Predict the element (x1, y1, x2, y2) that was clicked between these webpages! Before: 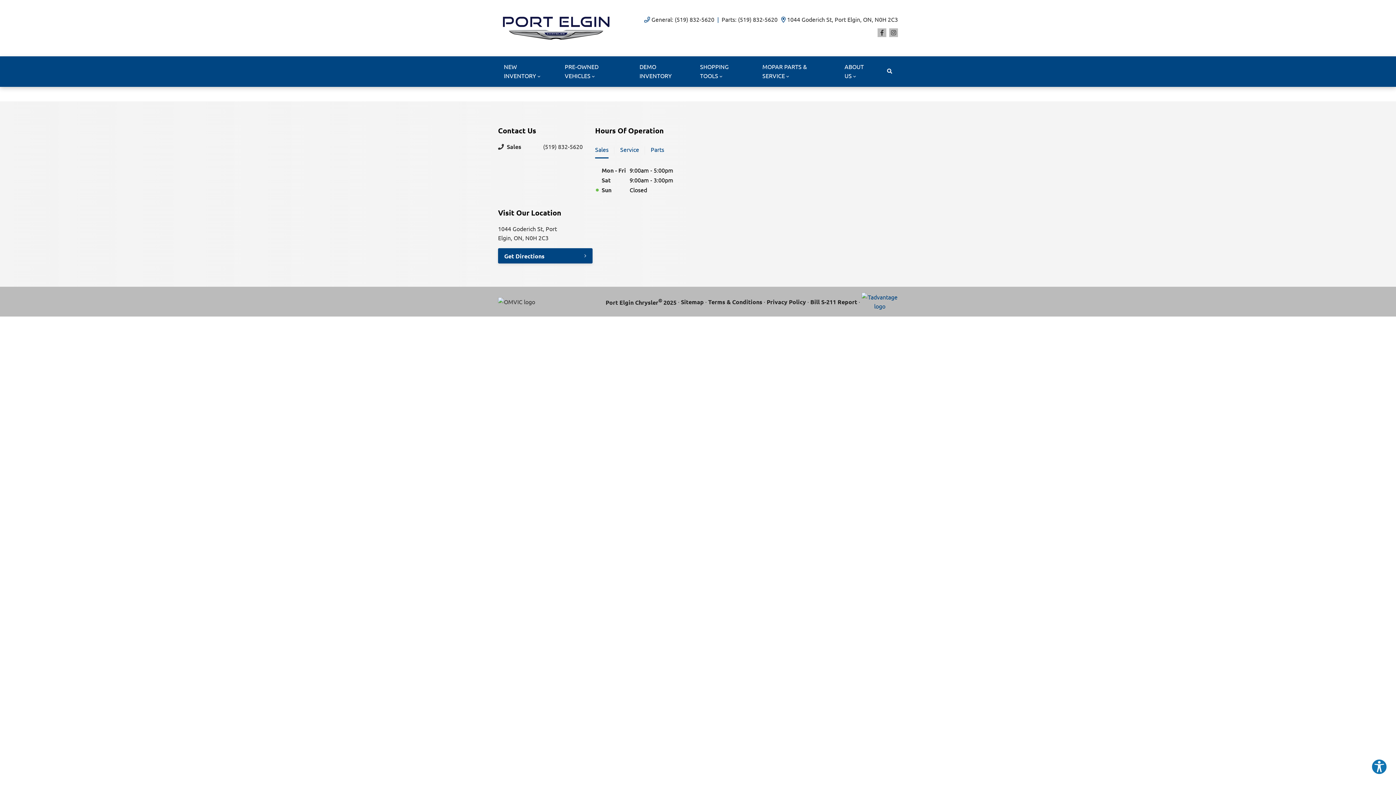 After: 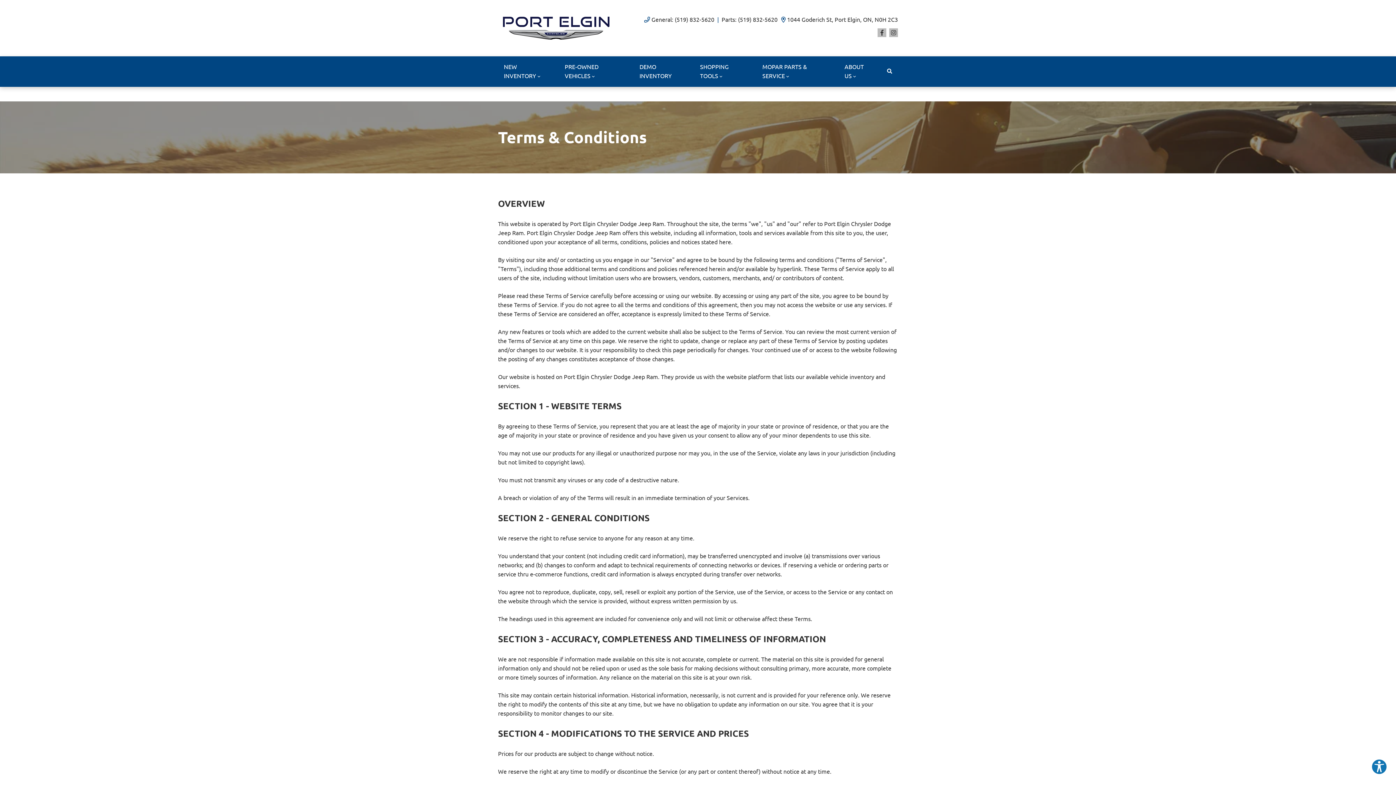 Action: label: Terms & Conditions bbox: (708, 297, 762, 306)